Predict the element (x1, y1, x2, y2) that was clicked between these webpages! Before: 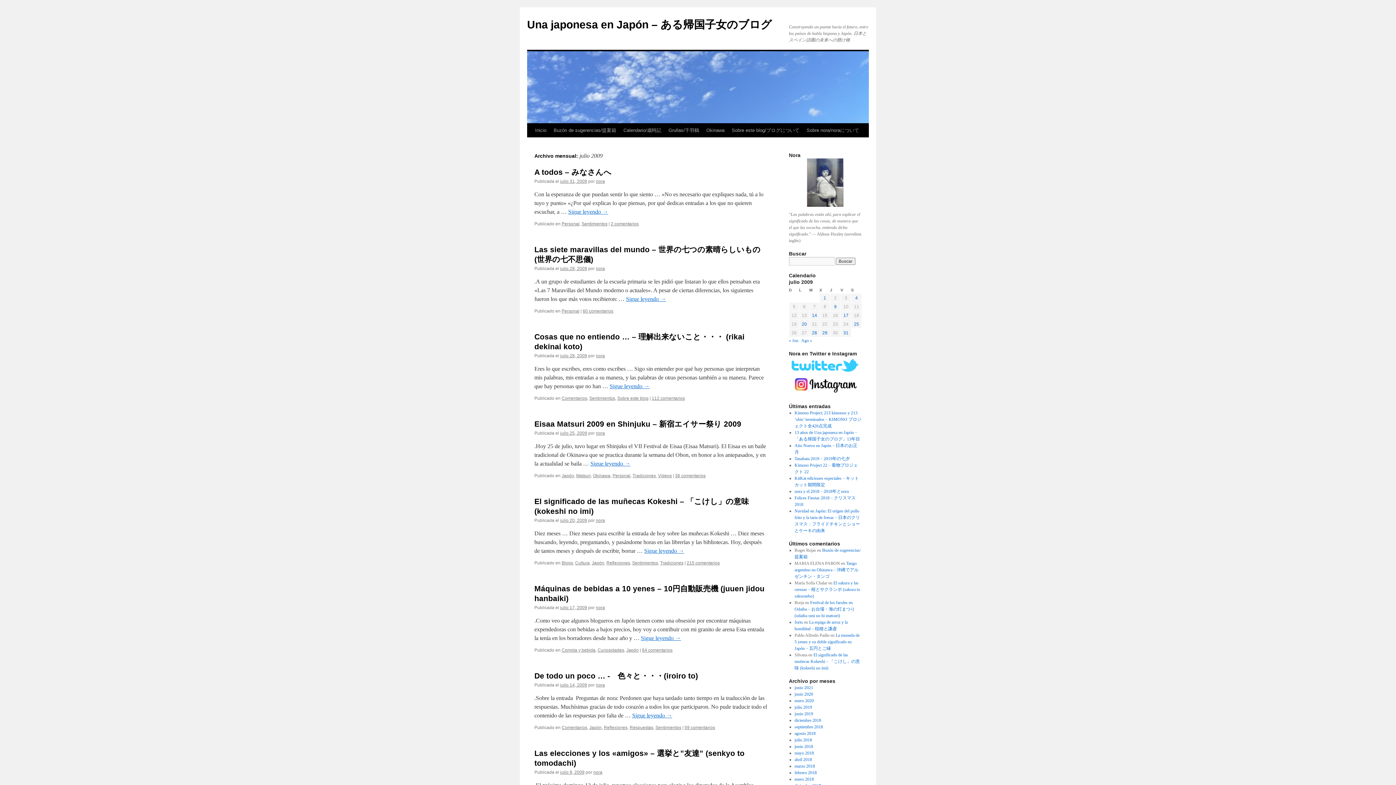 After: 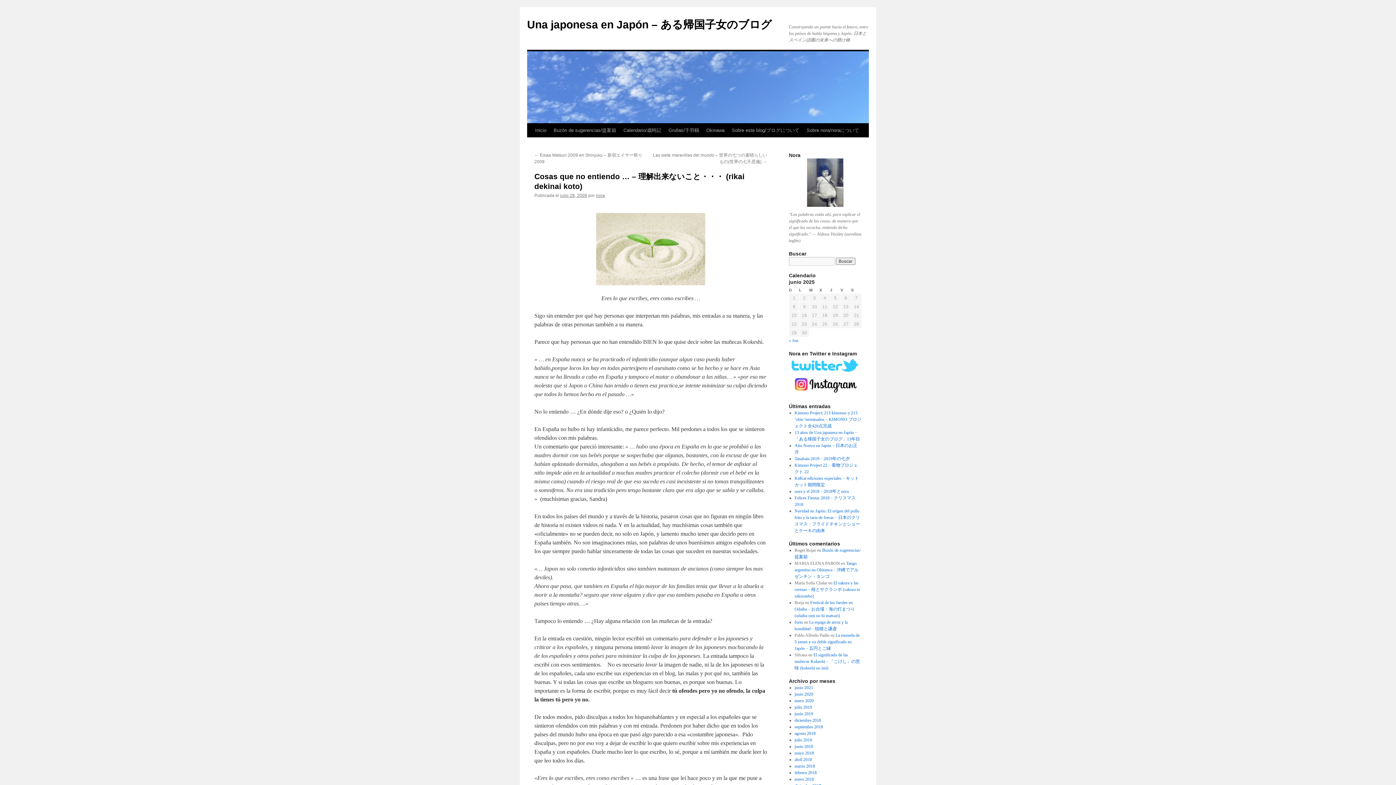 Action: label: julio 28, 2009 bbox: (560, 353, 587, 358)